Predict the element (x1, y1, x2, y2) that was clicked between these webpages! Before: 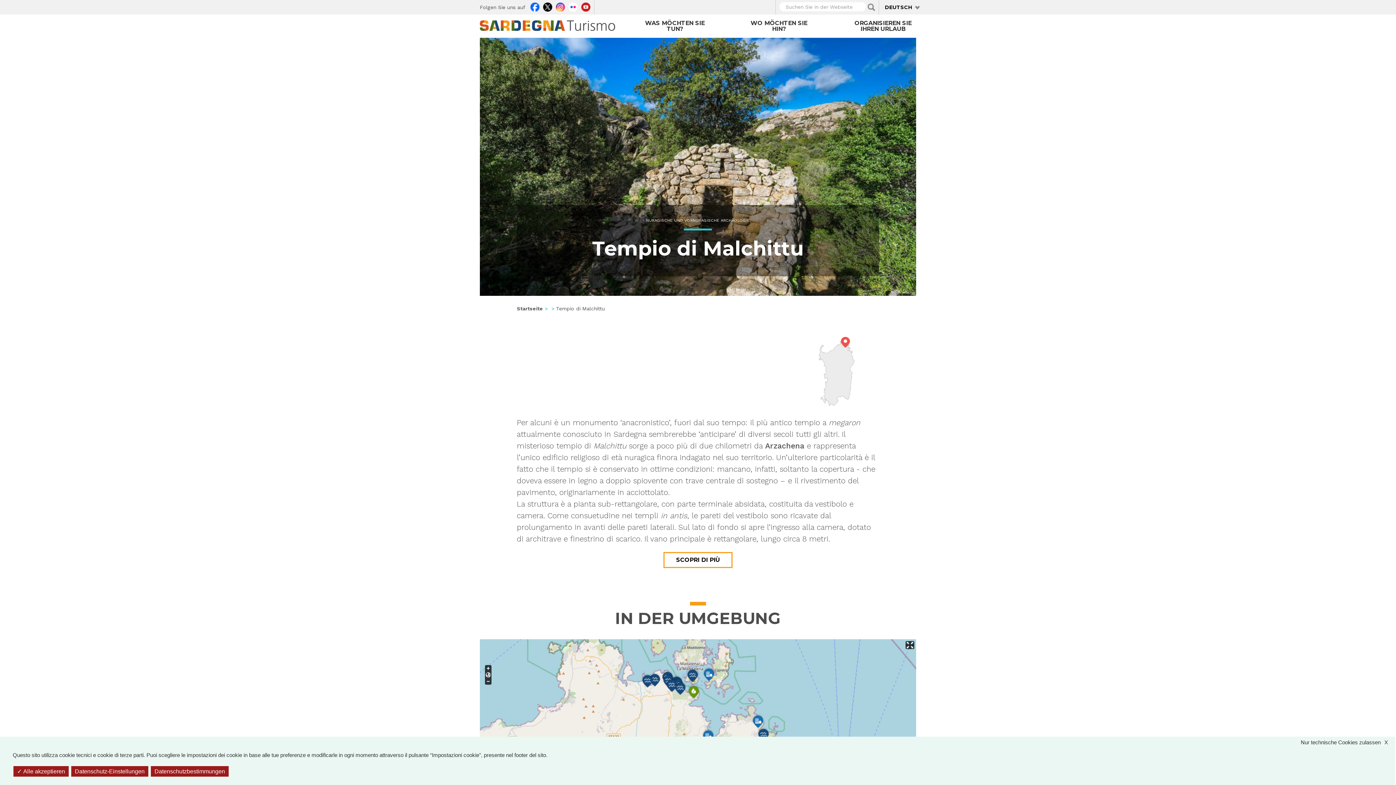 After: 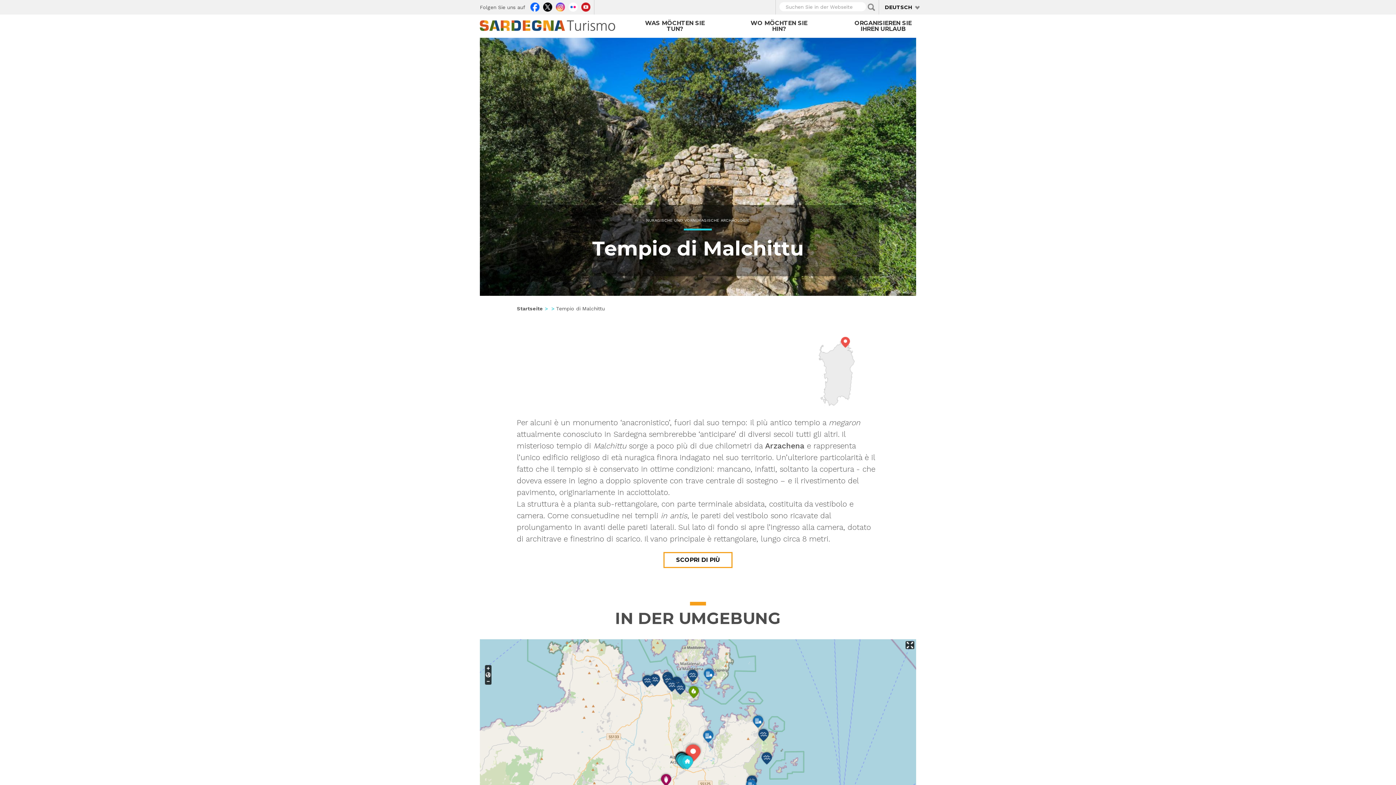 Action: bbox: (1301, 737, 1395, 746) label: X
Nur technische Cookies zulassen